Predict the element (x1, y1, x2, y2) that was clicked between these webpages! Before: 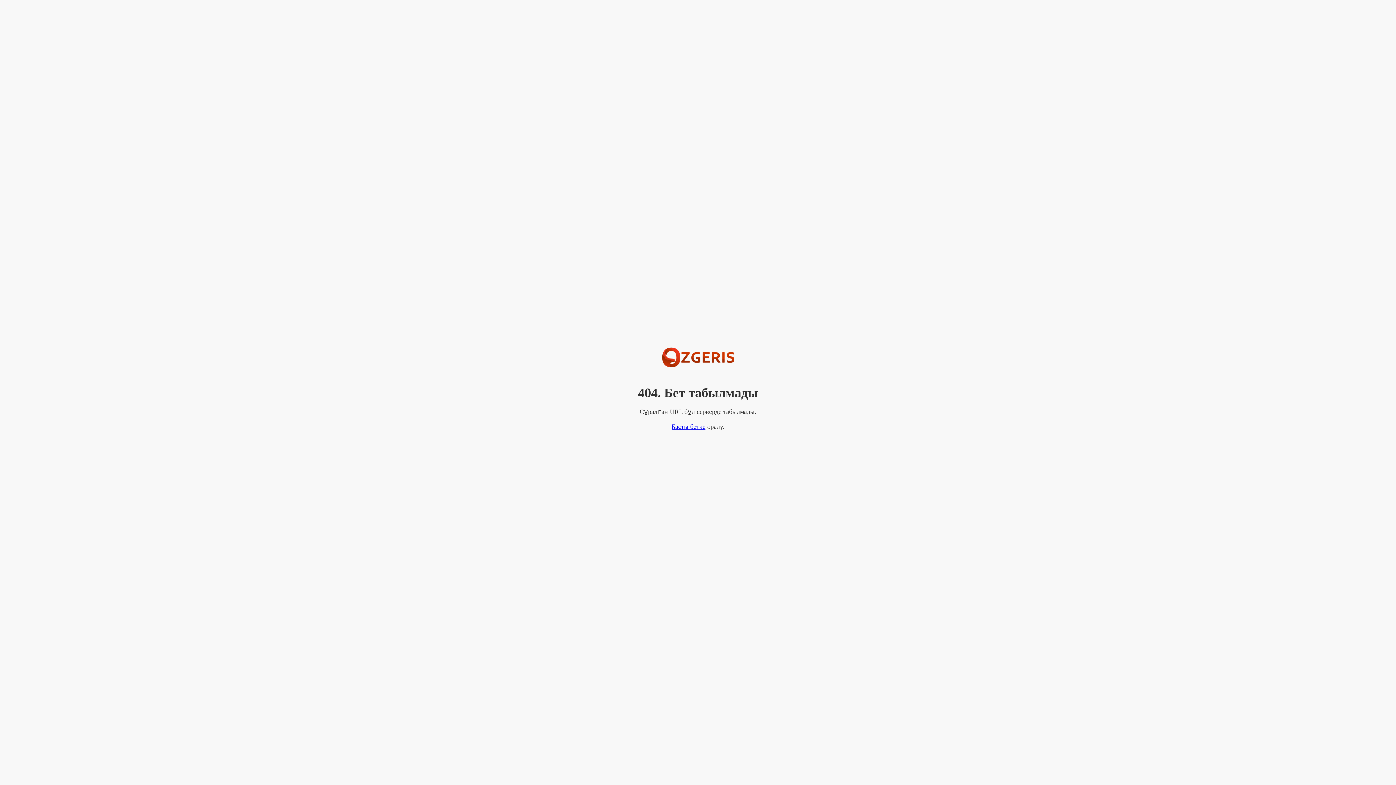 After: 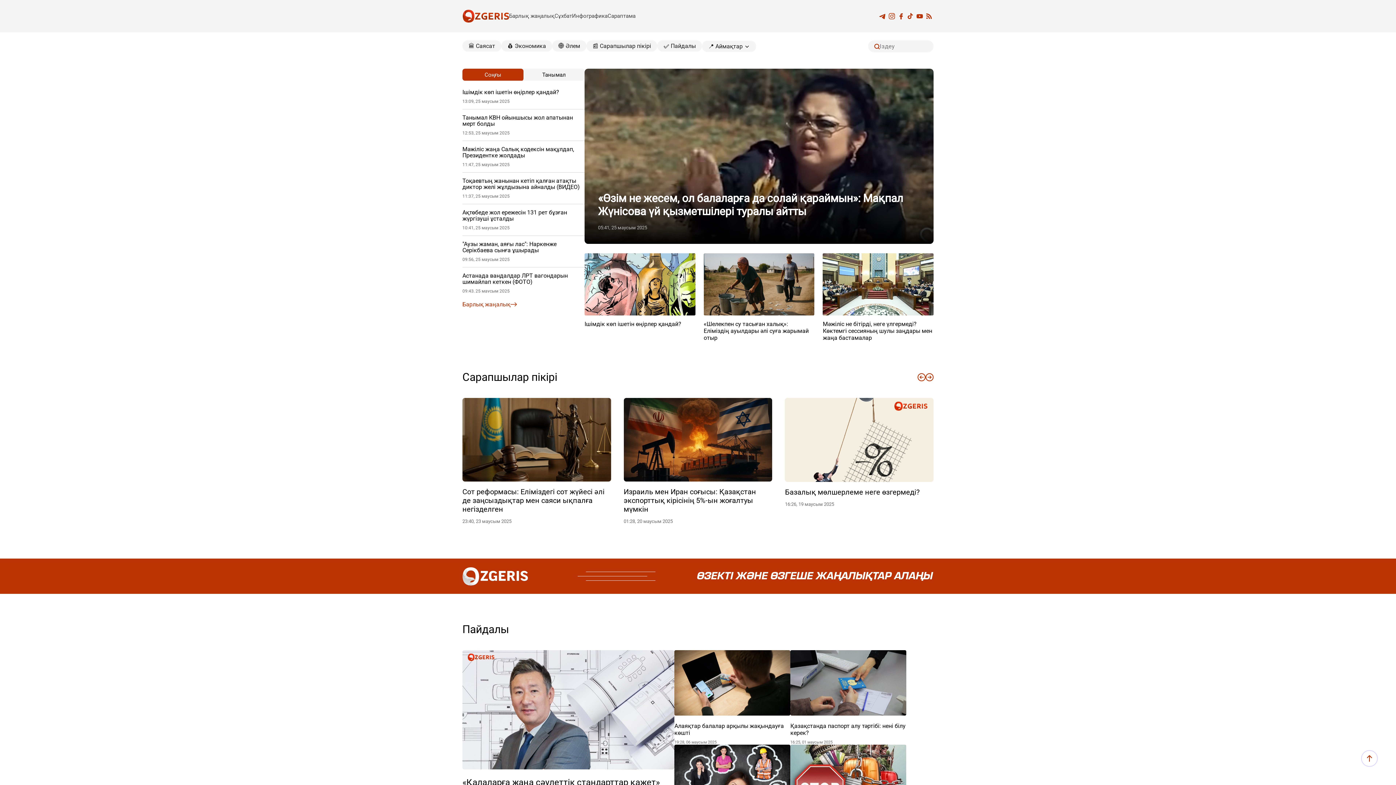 Action: bbox: (661, 370, 734, 376)